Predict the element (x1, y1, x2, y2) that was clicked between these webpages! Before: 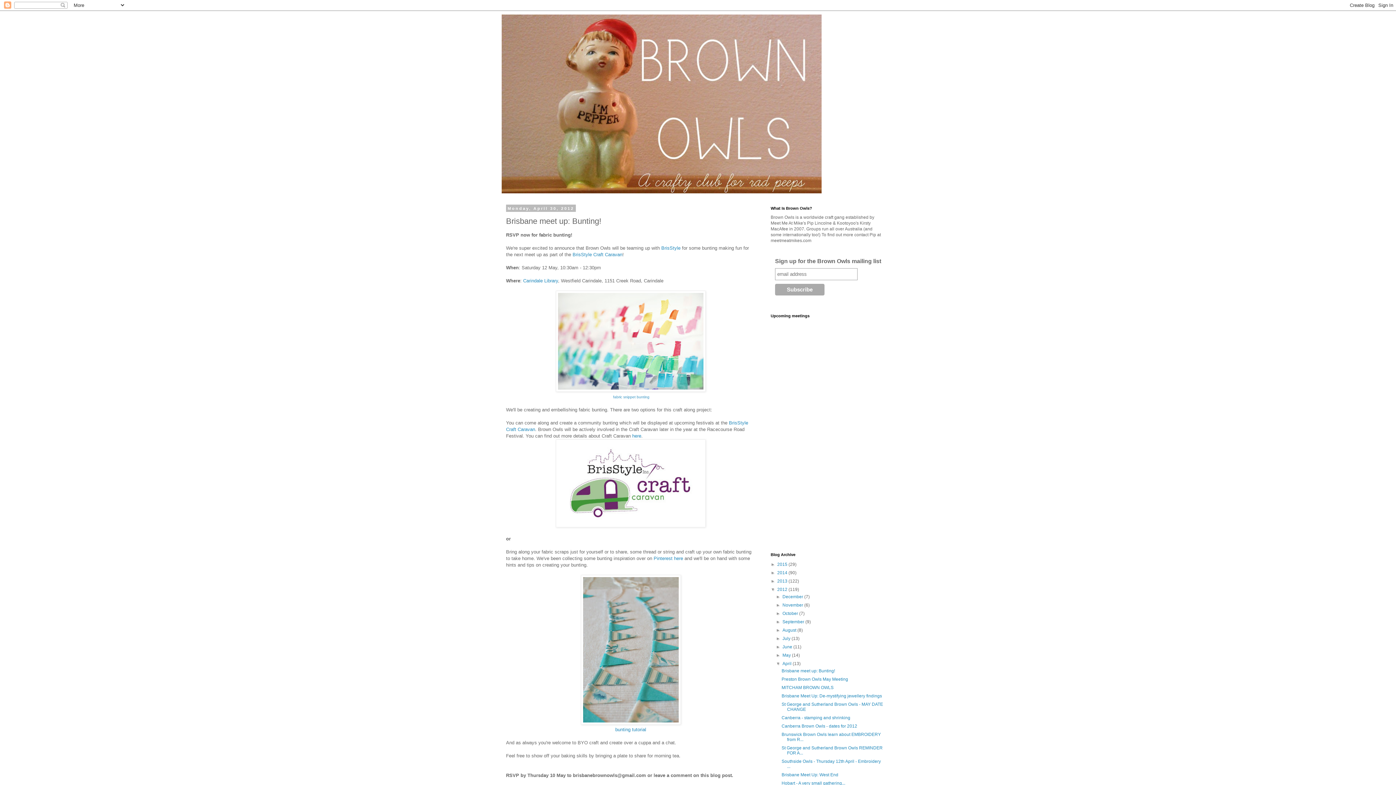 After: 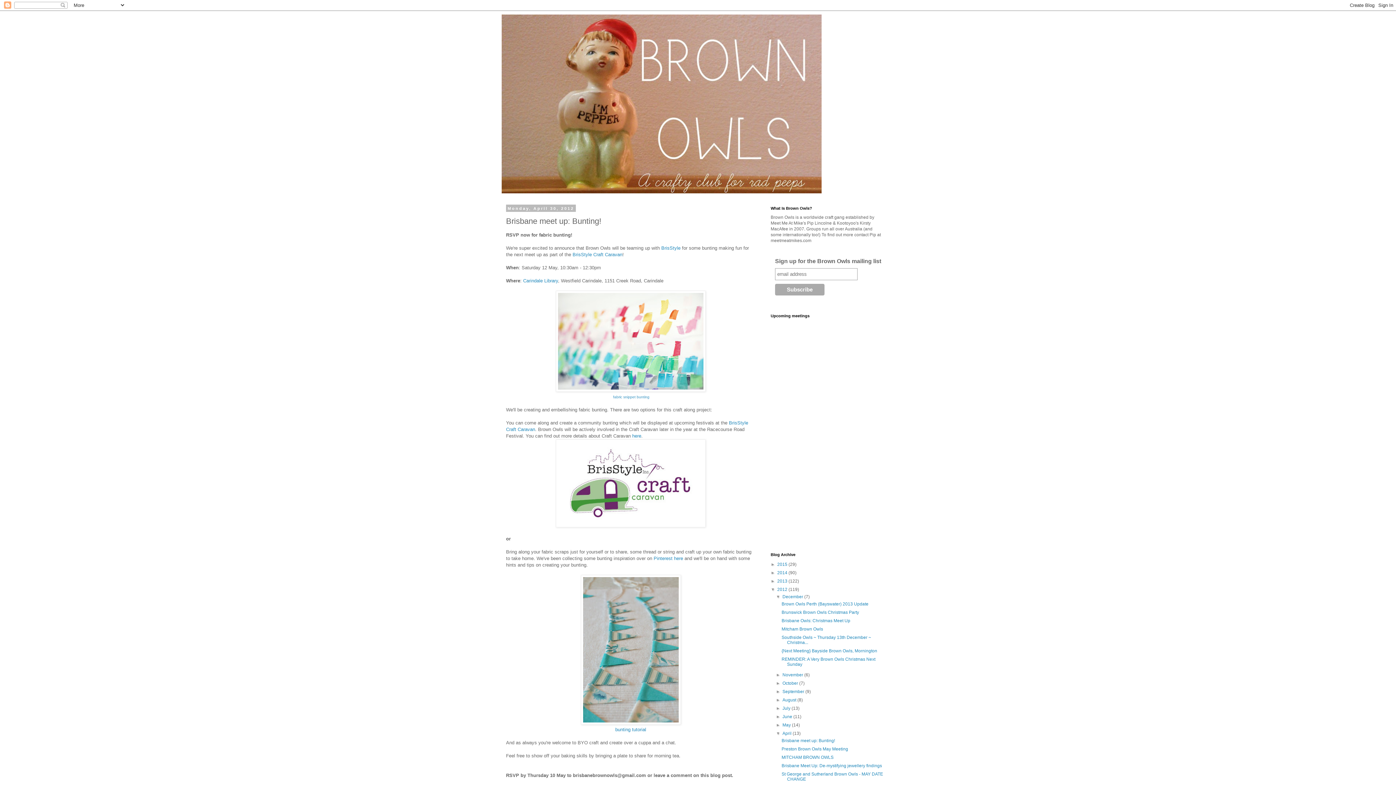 Action: label: ►   bbox: (776, 594, 782, 599)